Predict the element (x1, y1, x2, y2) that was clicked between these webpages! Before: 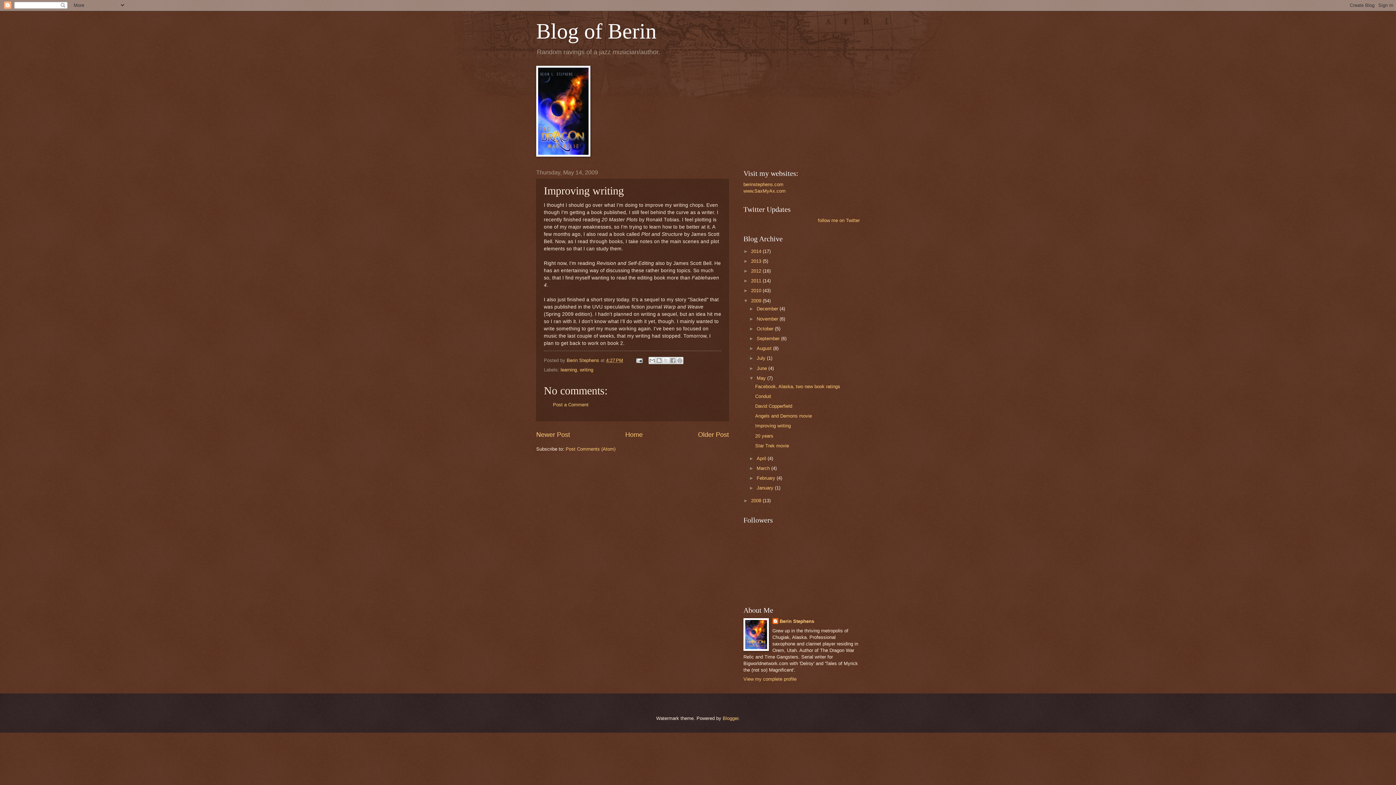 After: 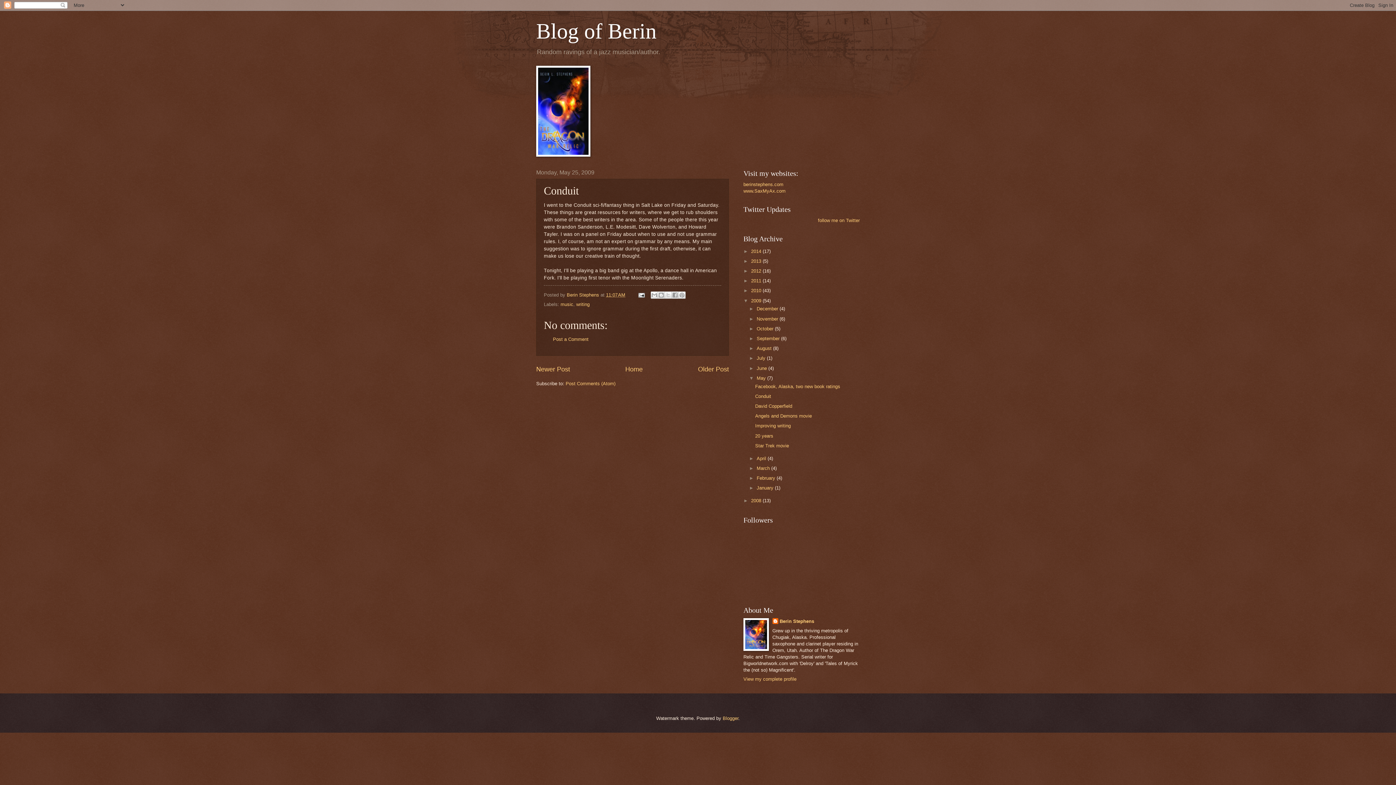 Action: label: Conduit bbox: (755, 393, 771, 399)